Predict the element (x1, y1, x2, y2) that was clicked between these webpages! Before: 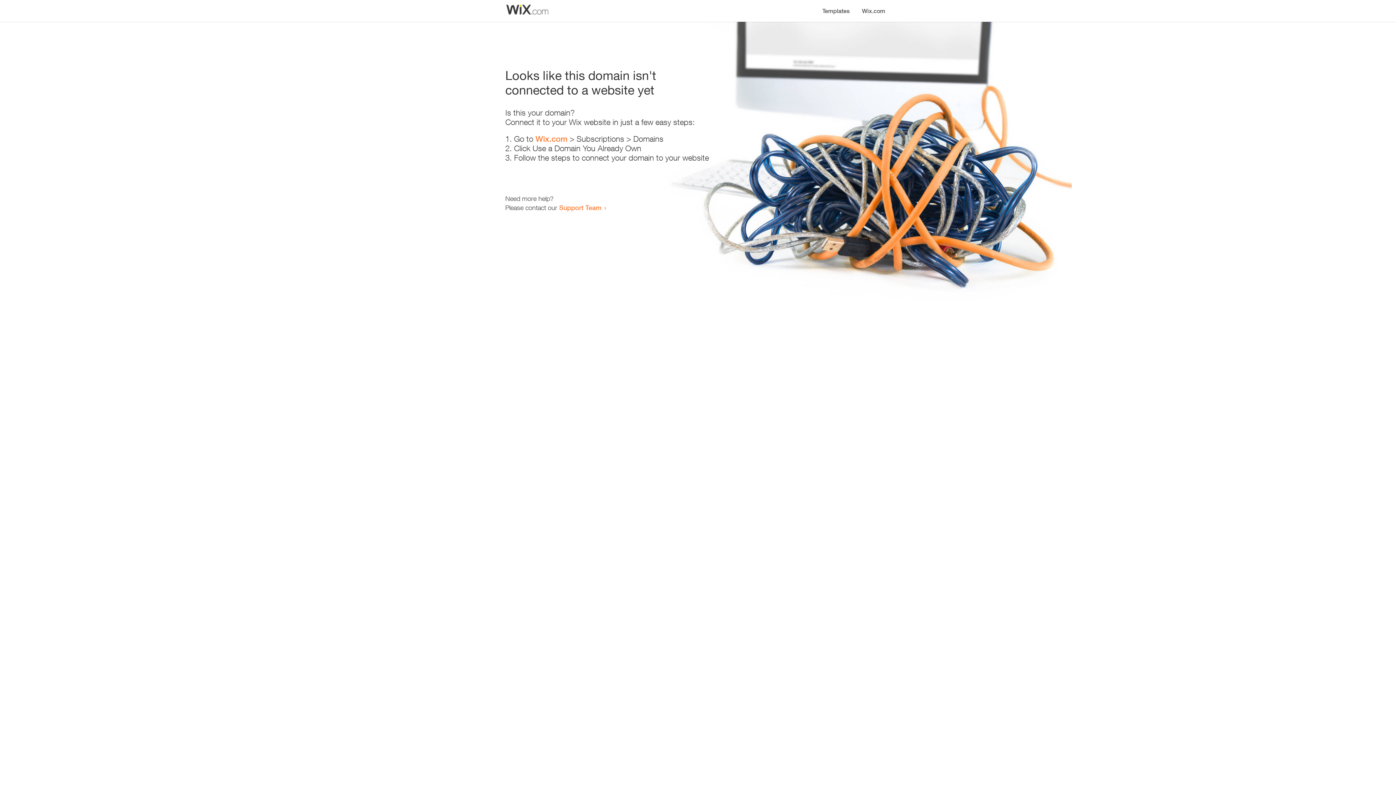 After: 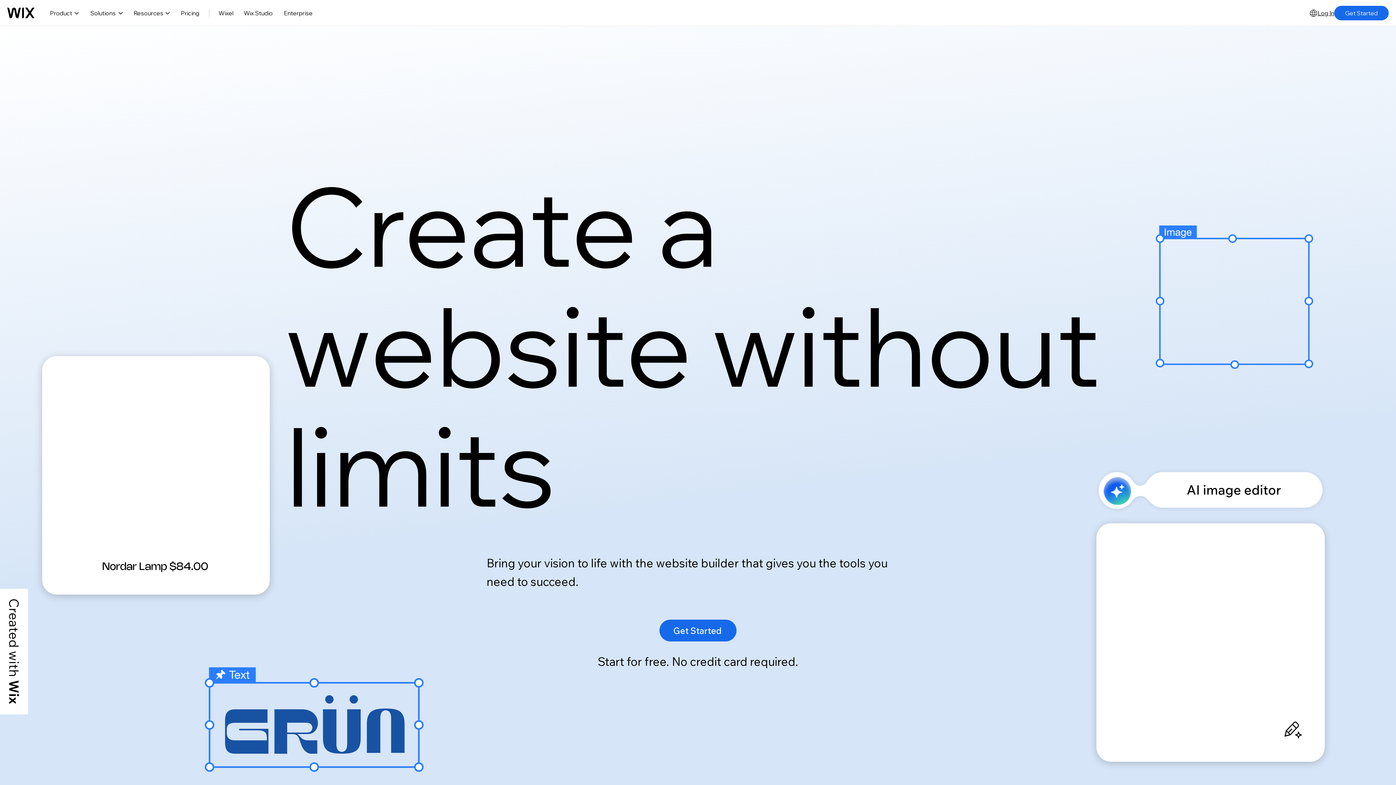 Action: label: Wix.com bbox: (535, 134, 567, 143)